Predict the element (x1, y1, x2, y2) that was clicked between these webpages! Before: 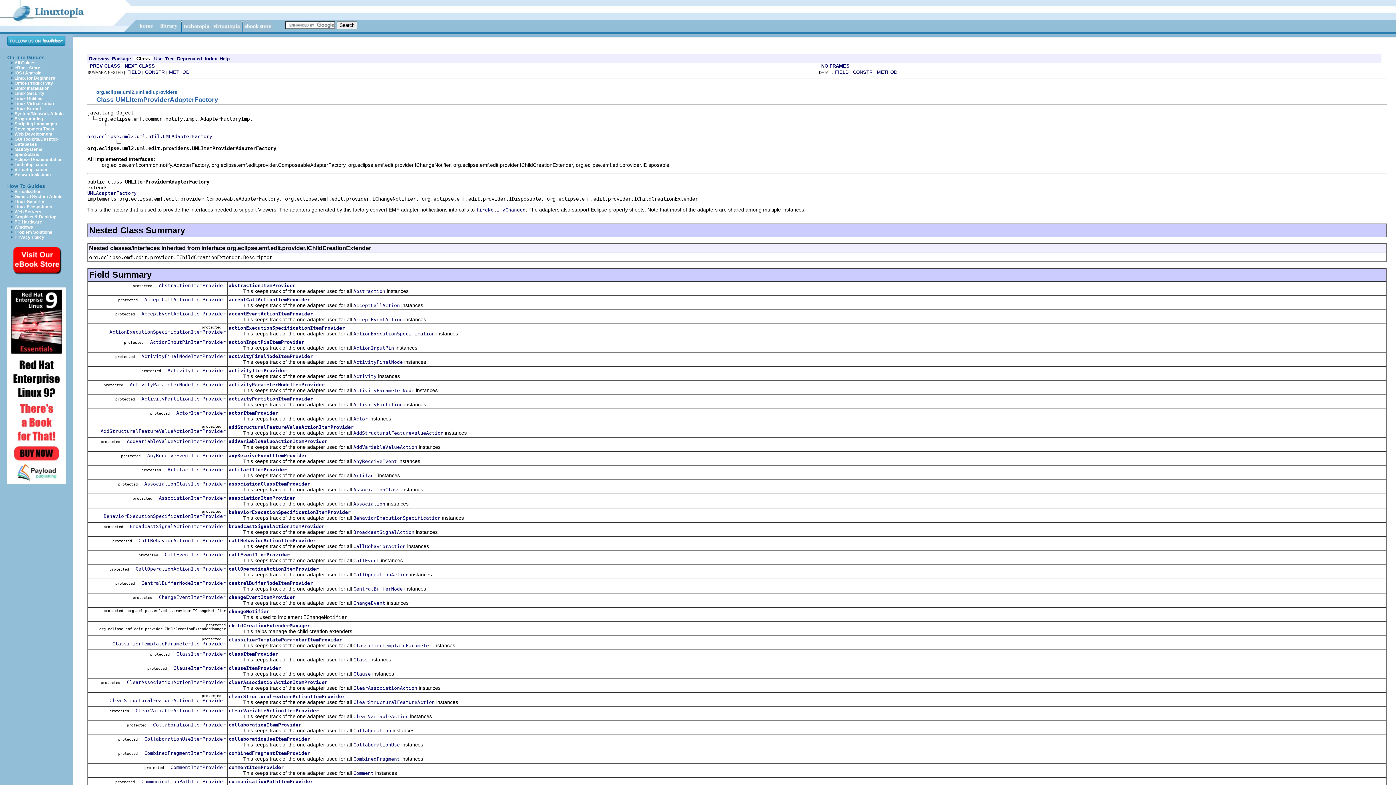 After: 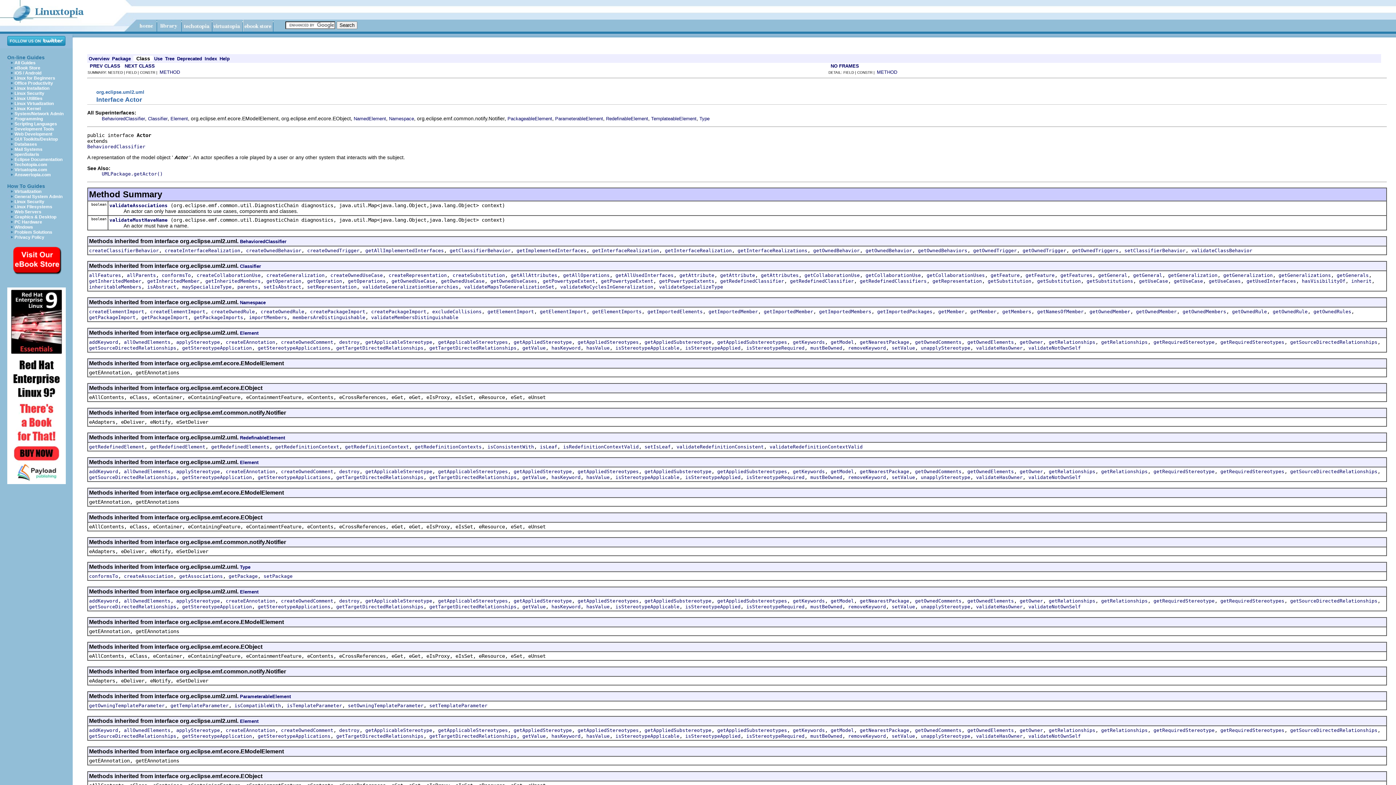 Action: label: Actor bbox: (353, 416, 368, 421)